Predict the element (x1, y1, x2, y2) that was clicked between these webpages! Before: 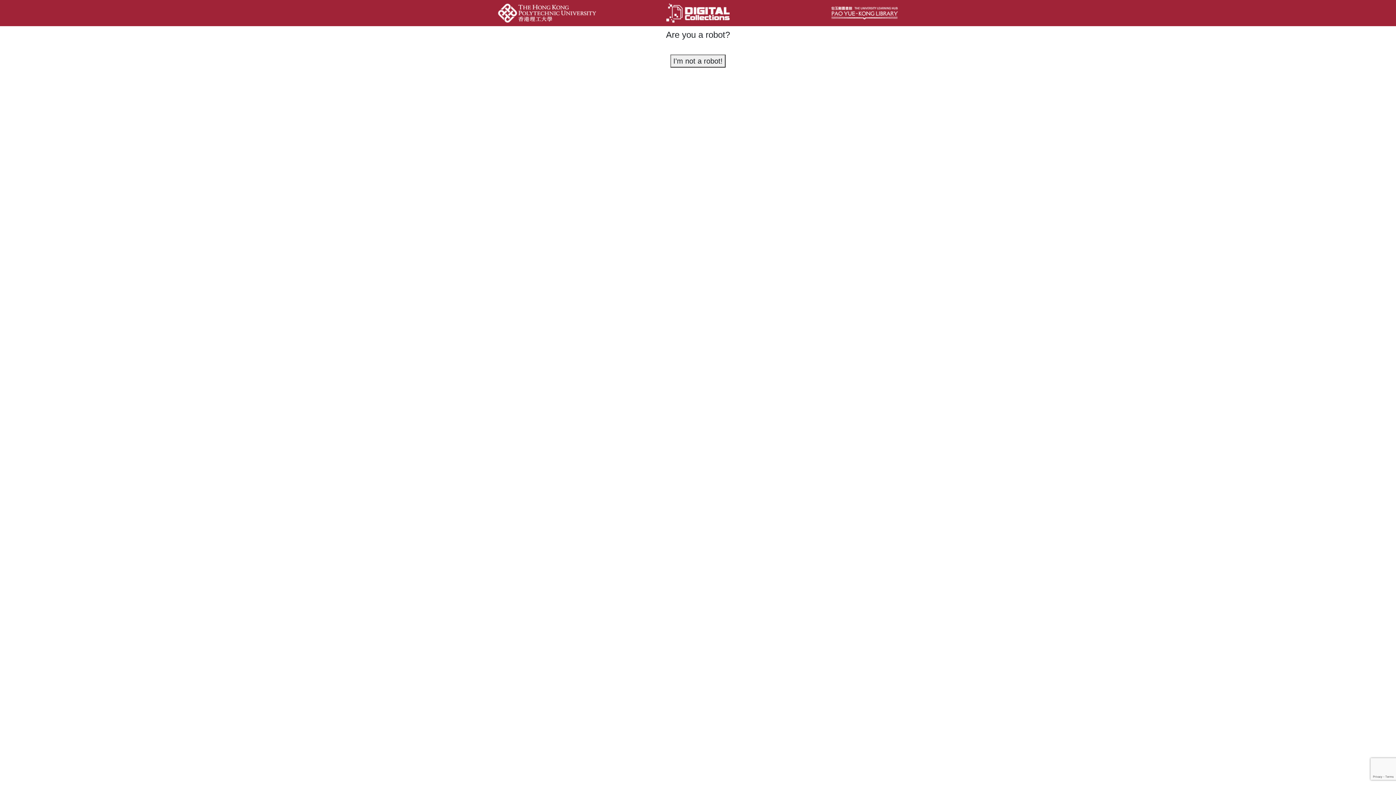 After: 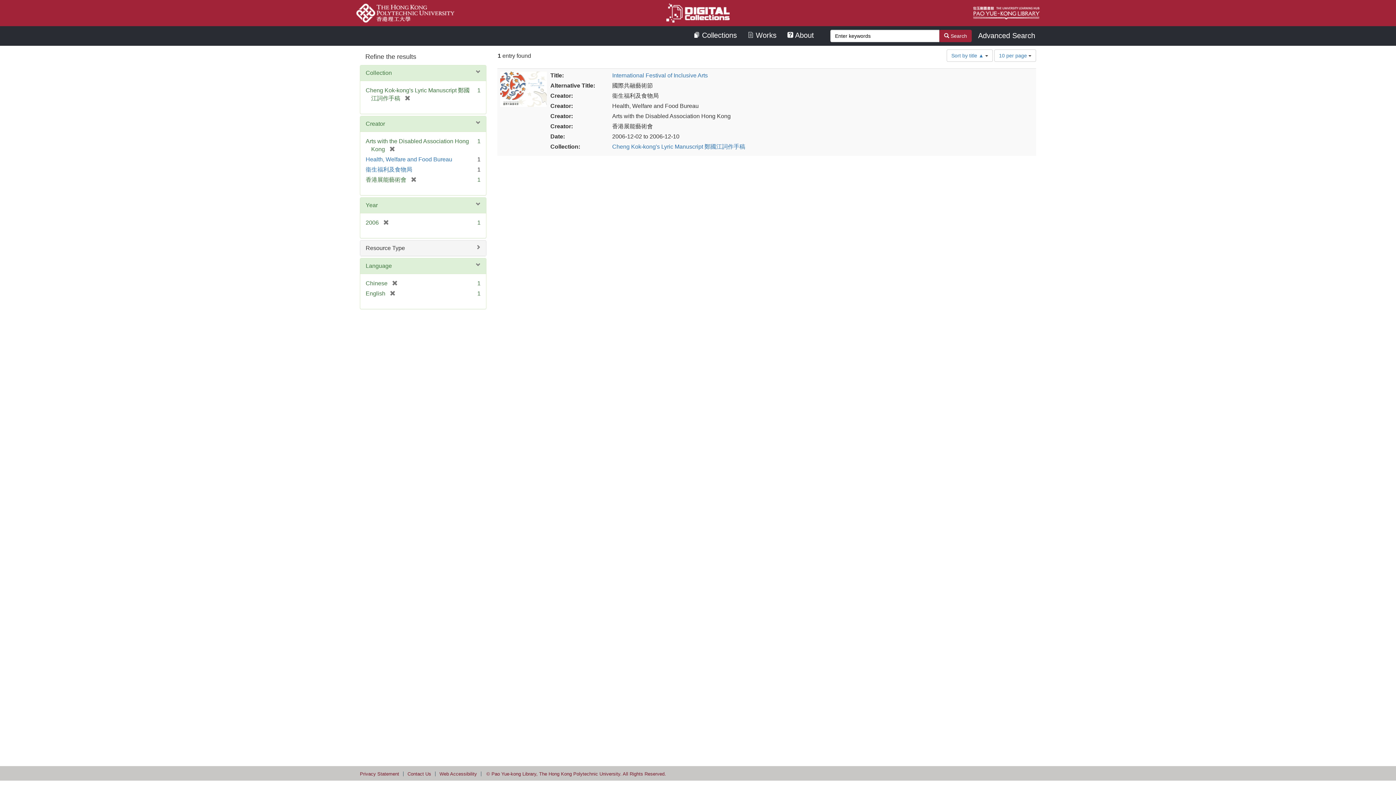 Action: label: I'm not a robot! bbox: (670, 54, 725, 67)